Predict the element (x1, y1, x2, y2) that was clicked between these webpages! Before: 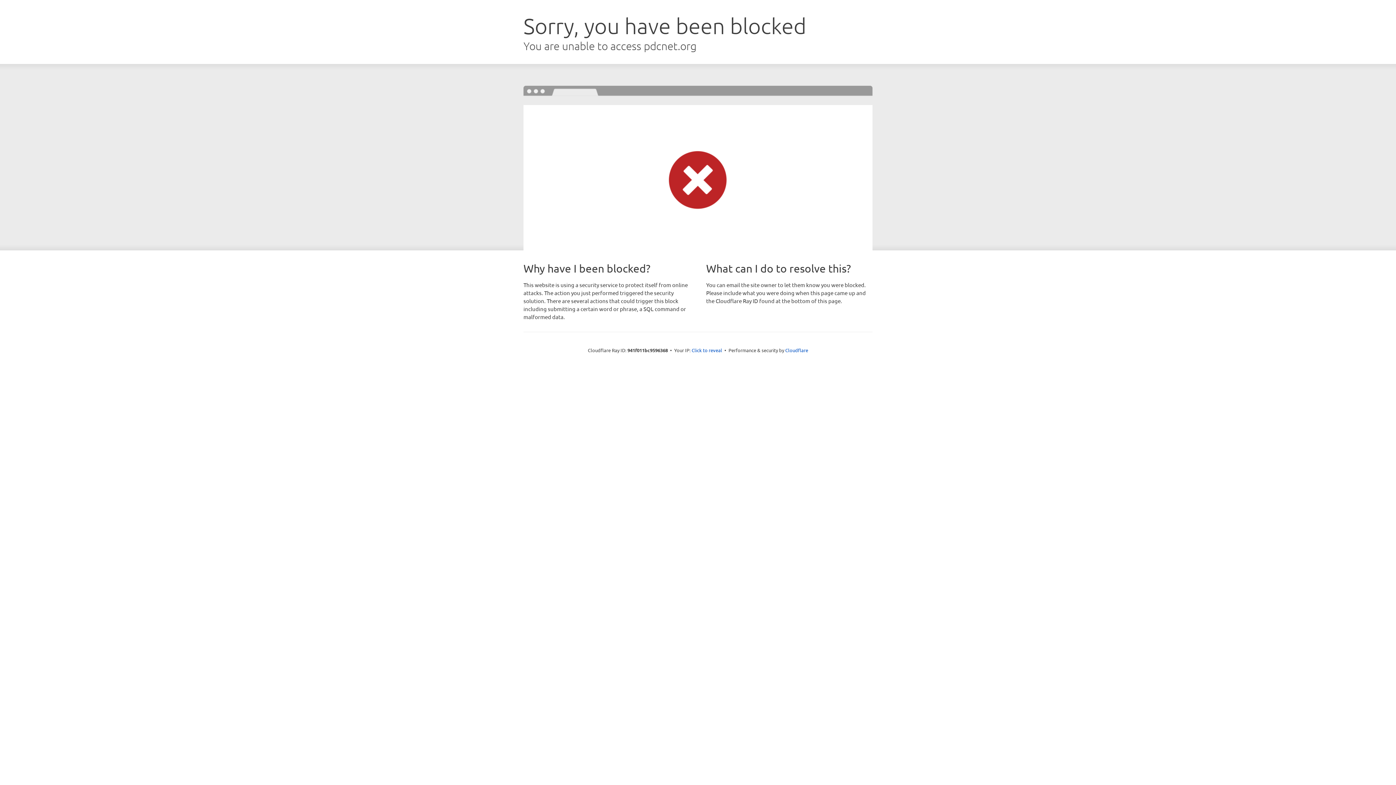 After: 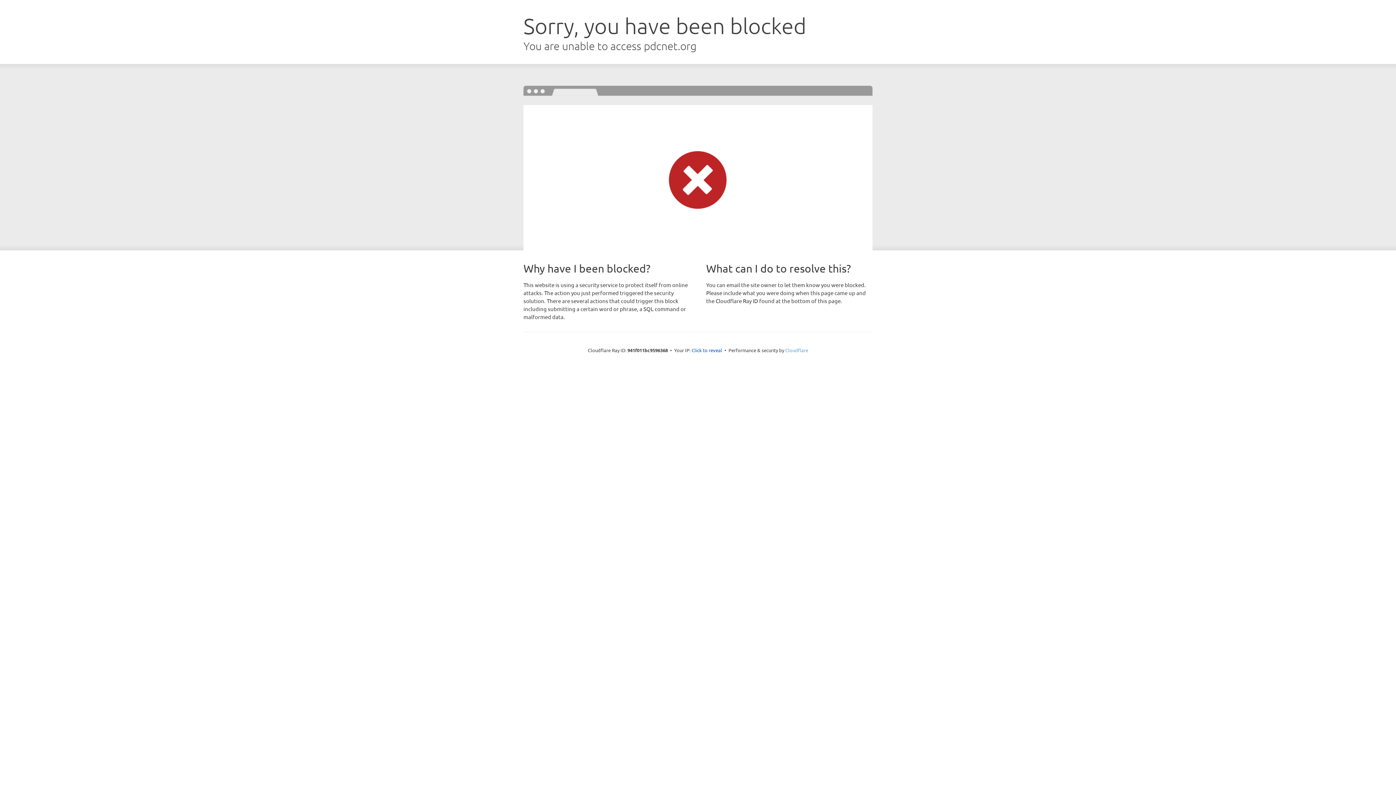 Action: label: Cloudflare bbox: (785, 347, 808, 353)